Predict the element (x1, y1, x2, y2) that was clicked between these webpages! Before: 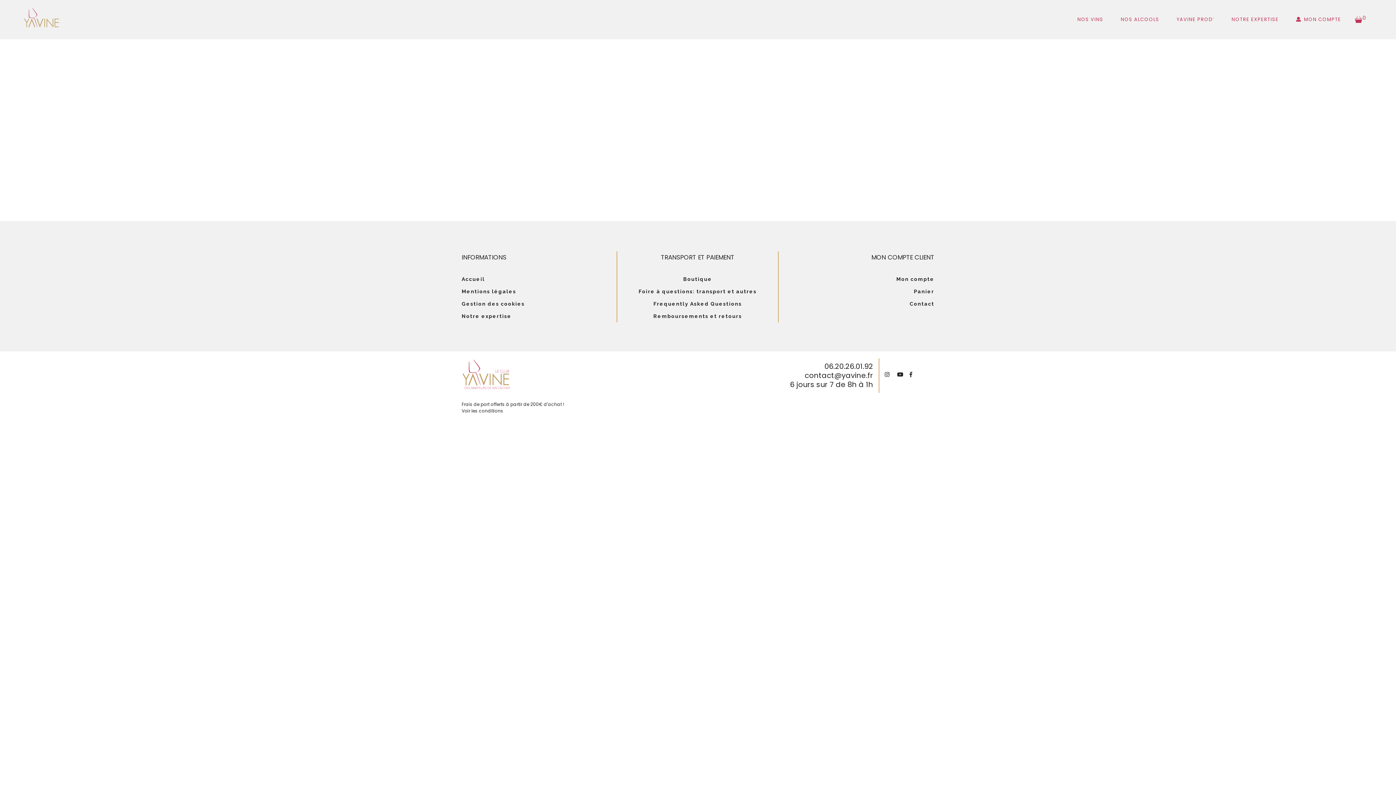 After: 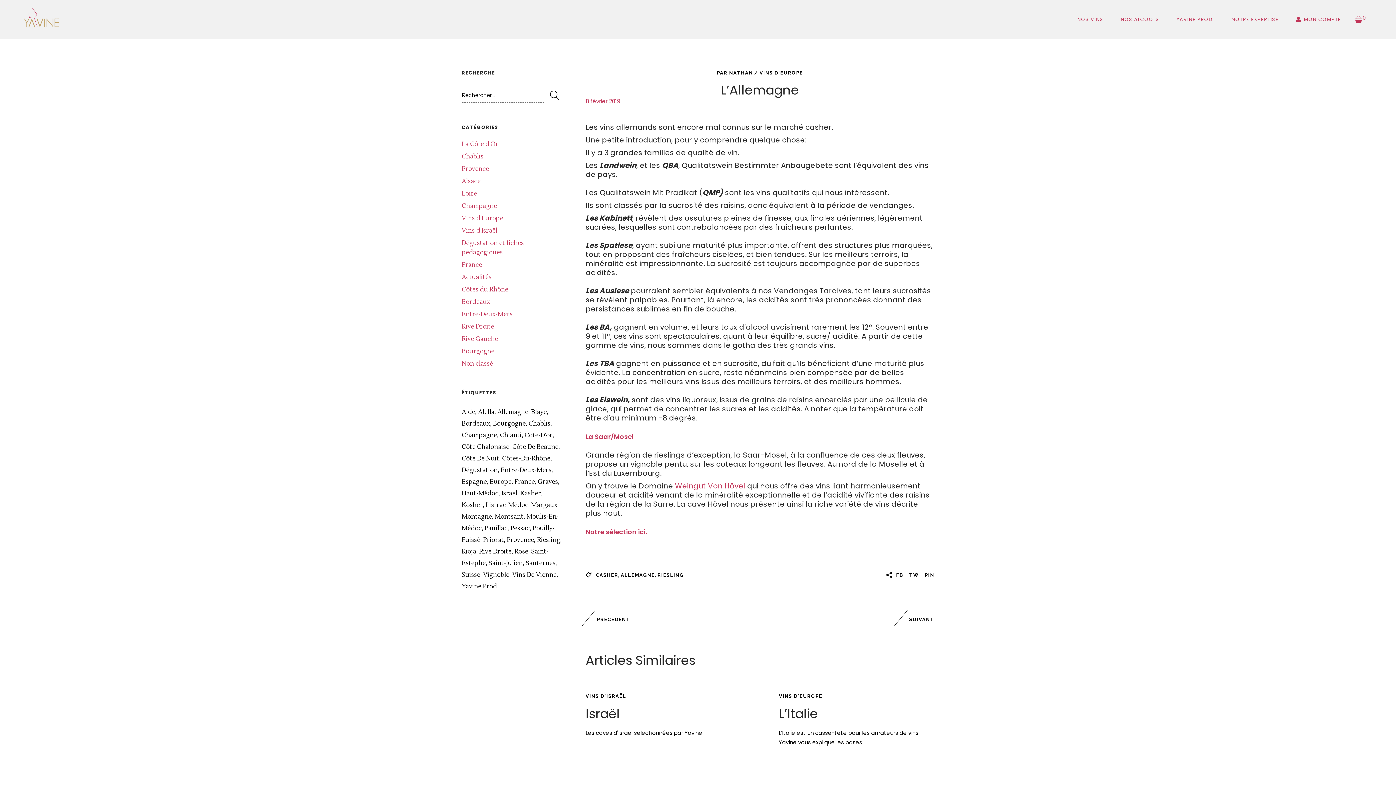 Action: label: L’Allemagne bbox: (461, 106, 539, 124)